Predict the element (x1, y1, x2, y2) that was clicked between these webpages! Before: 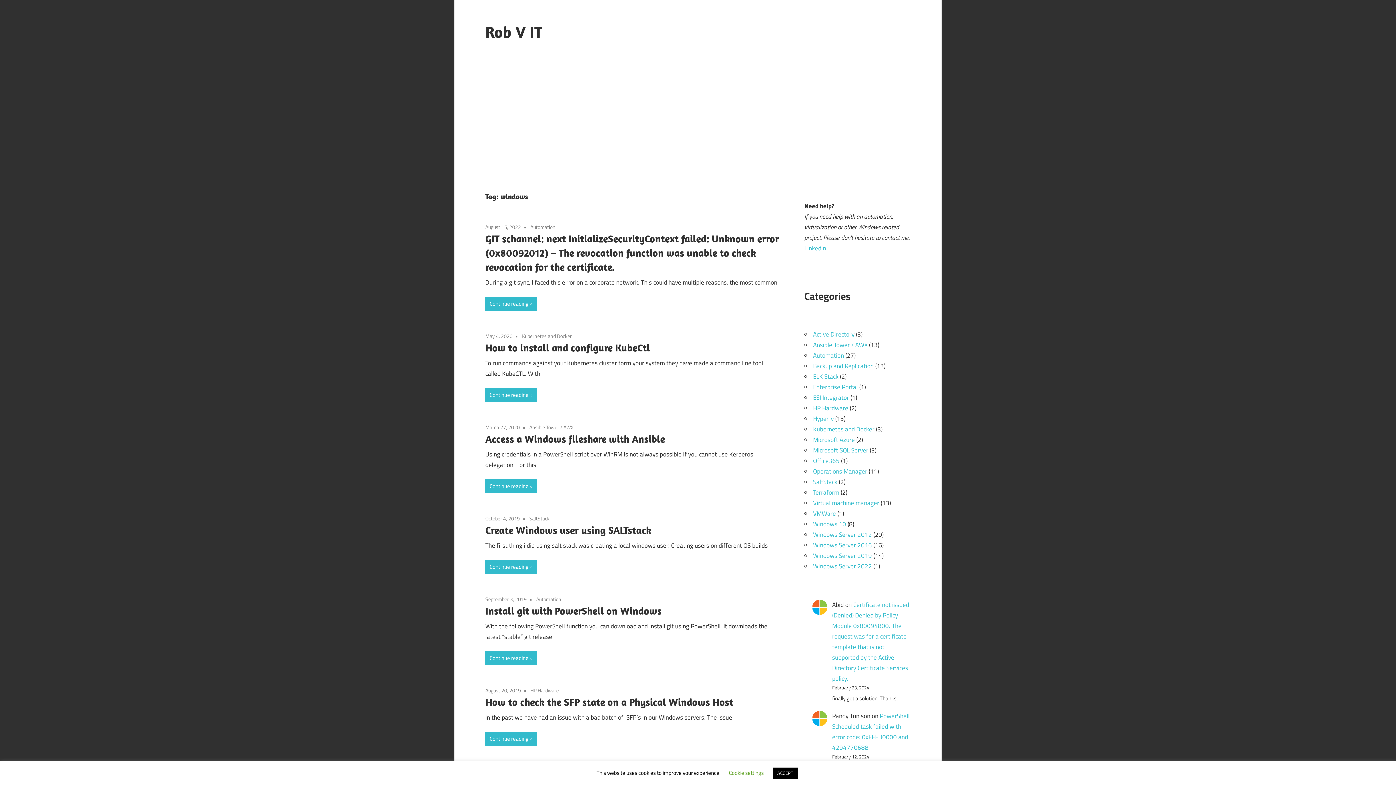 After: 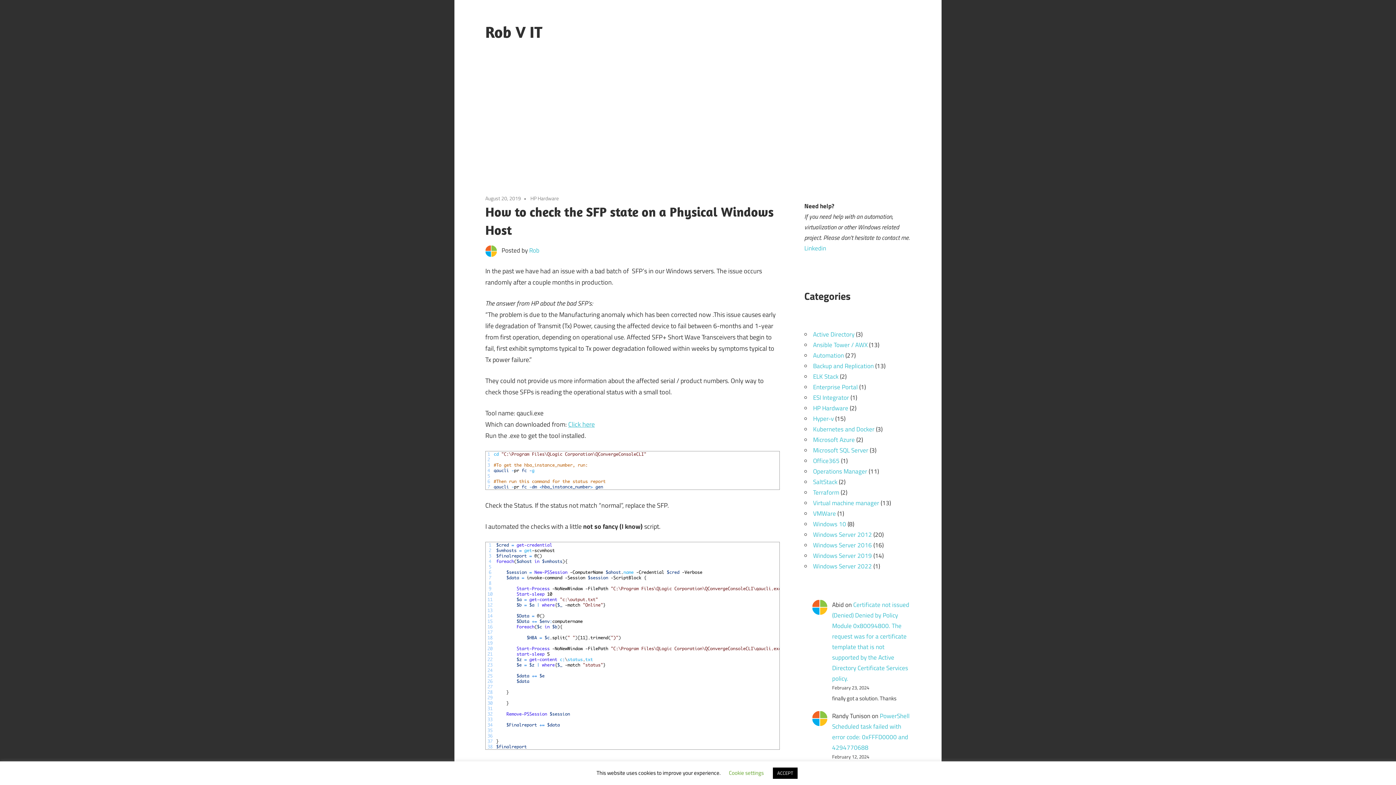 Action: bbox: (485, 696, 733, 708) label: How to check the SFP state on a Physical Windows Host